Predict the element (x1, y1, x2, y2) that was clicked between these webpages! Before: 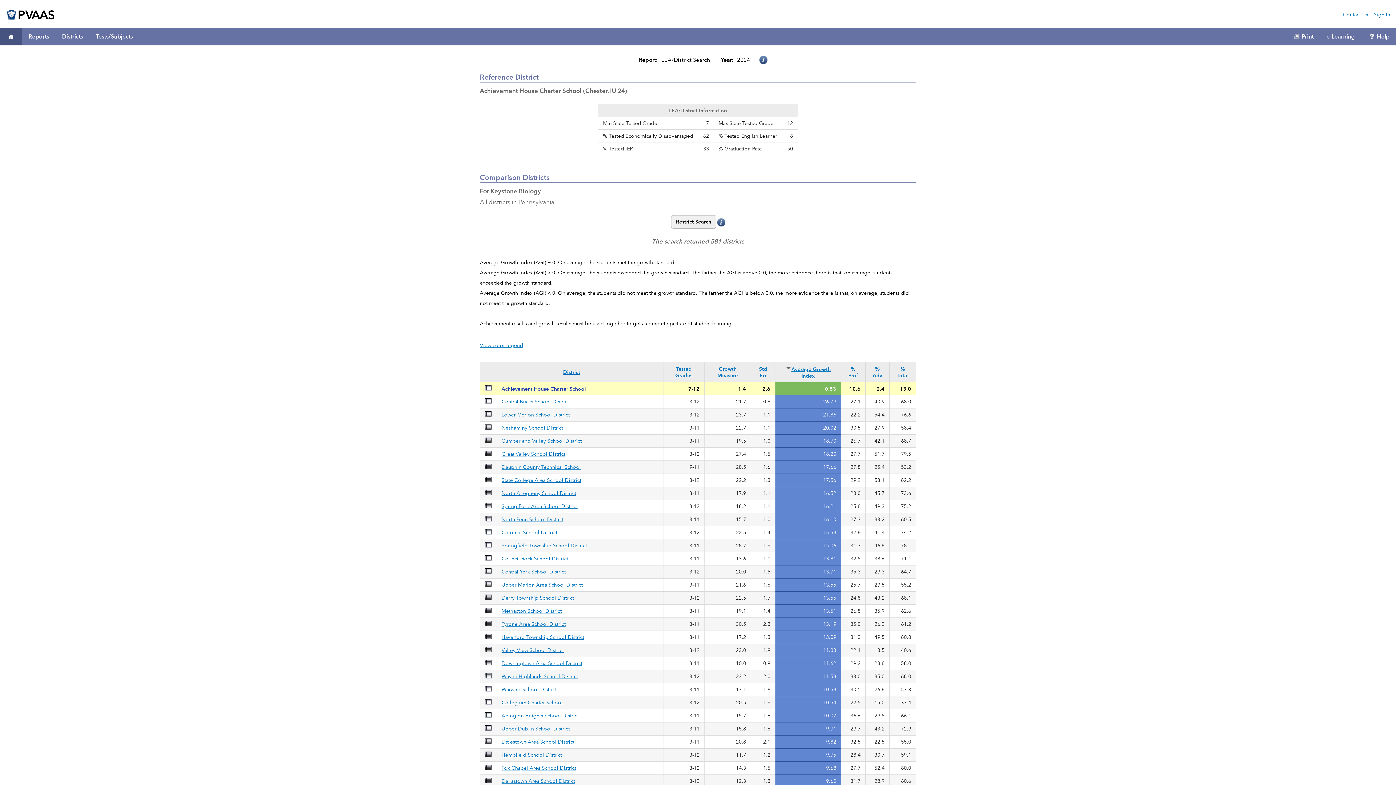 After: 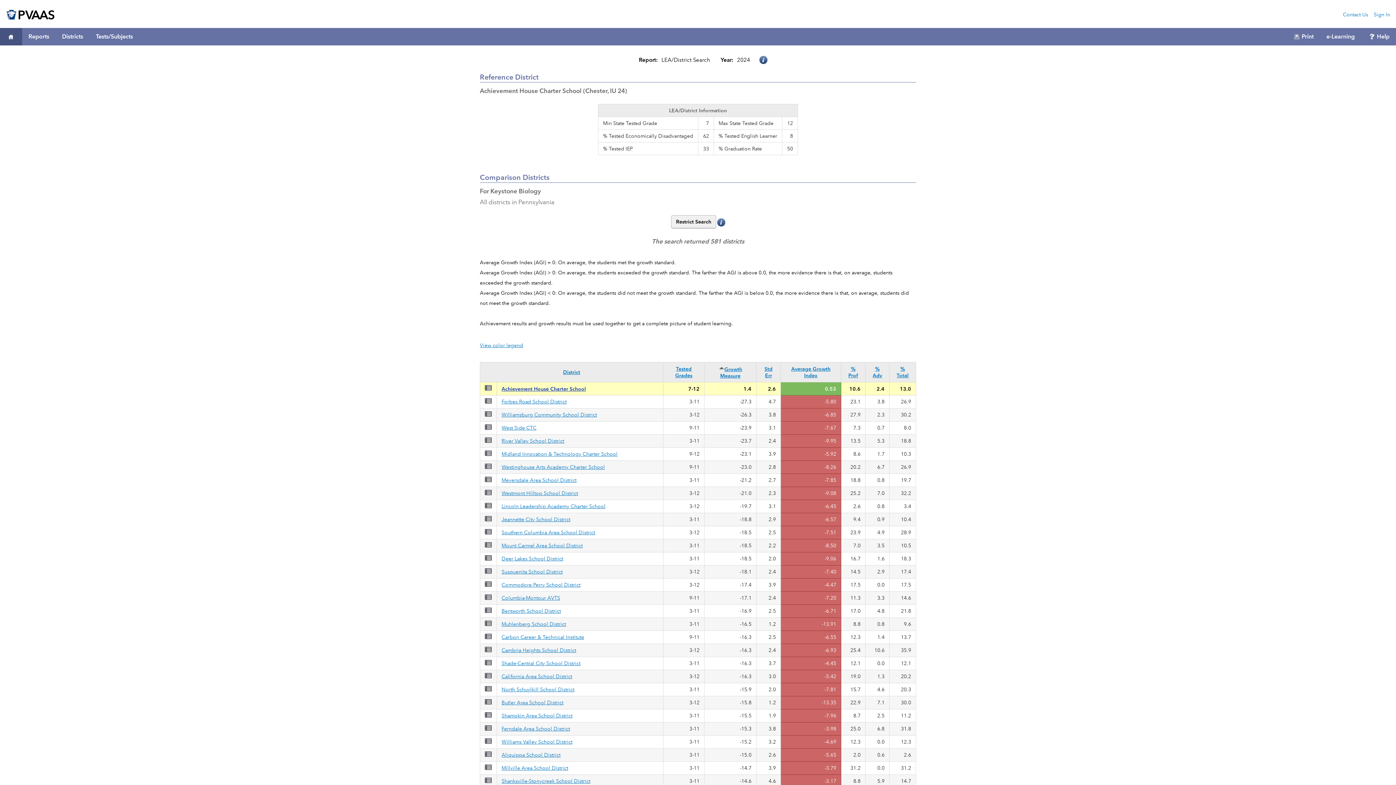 Action: bbox: (717, 365, 738, 378) label: Growth Measure